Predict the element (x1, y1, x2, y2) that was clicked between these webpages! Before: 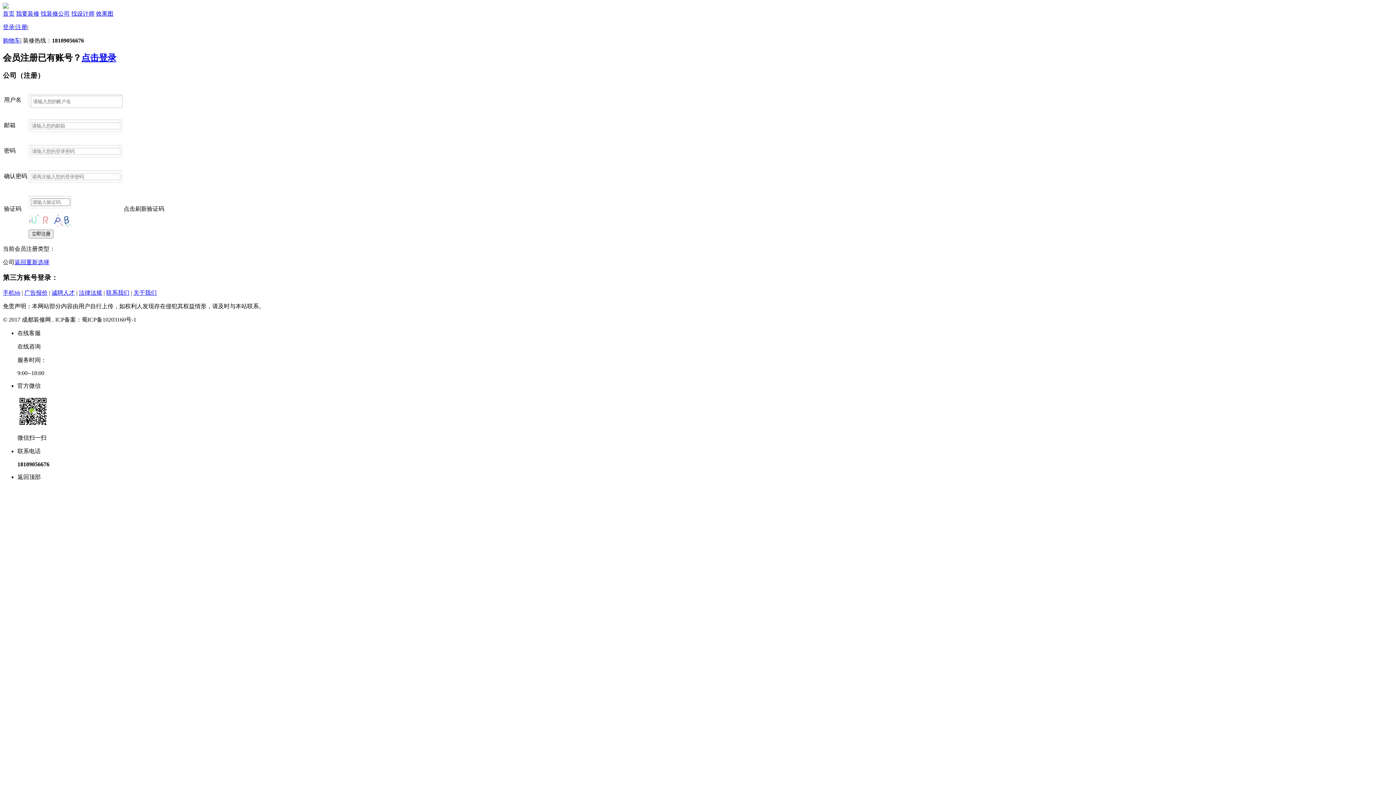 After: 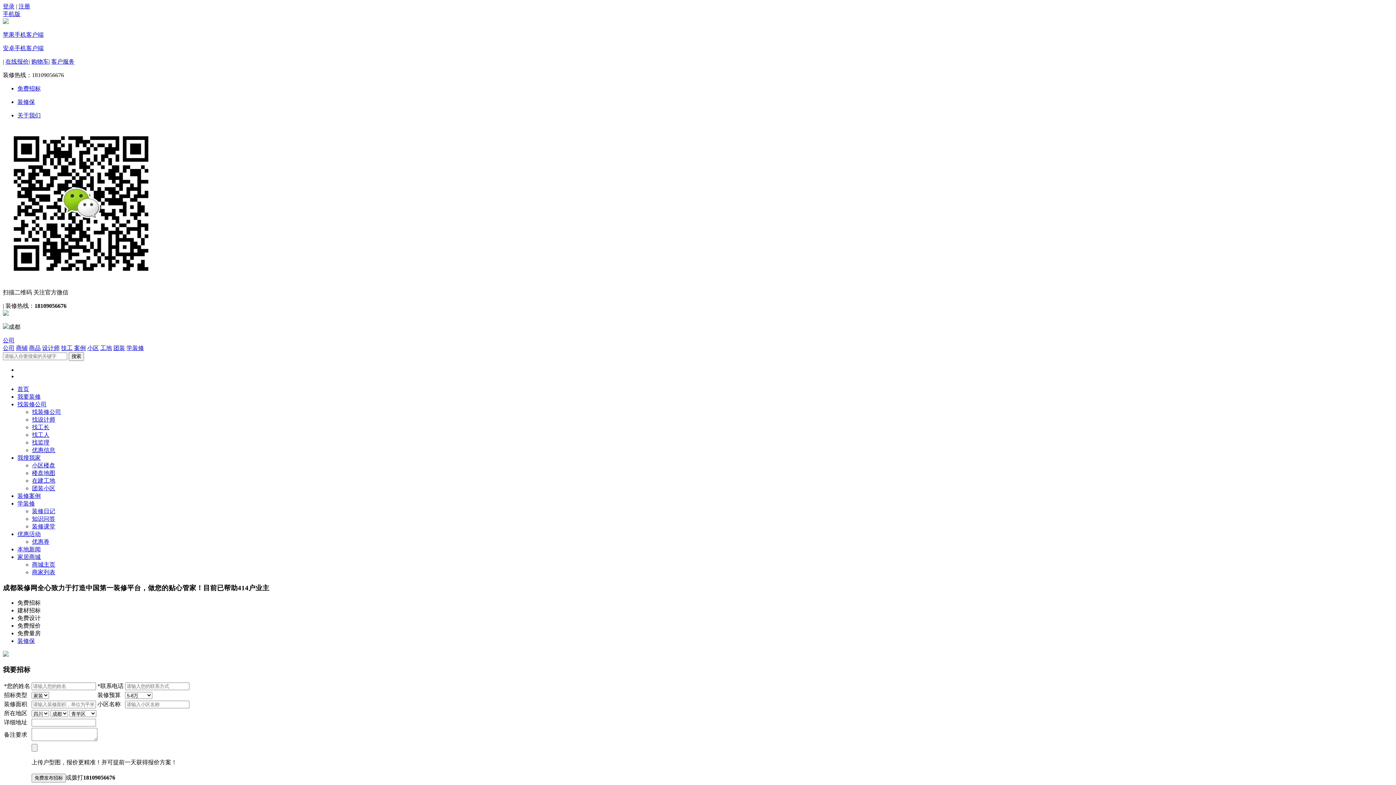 Action: label: 我要装修 bbox: (16, 10, 39, 16)